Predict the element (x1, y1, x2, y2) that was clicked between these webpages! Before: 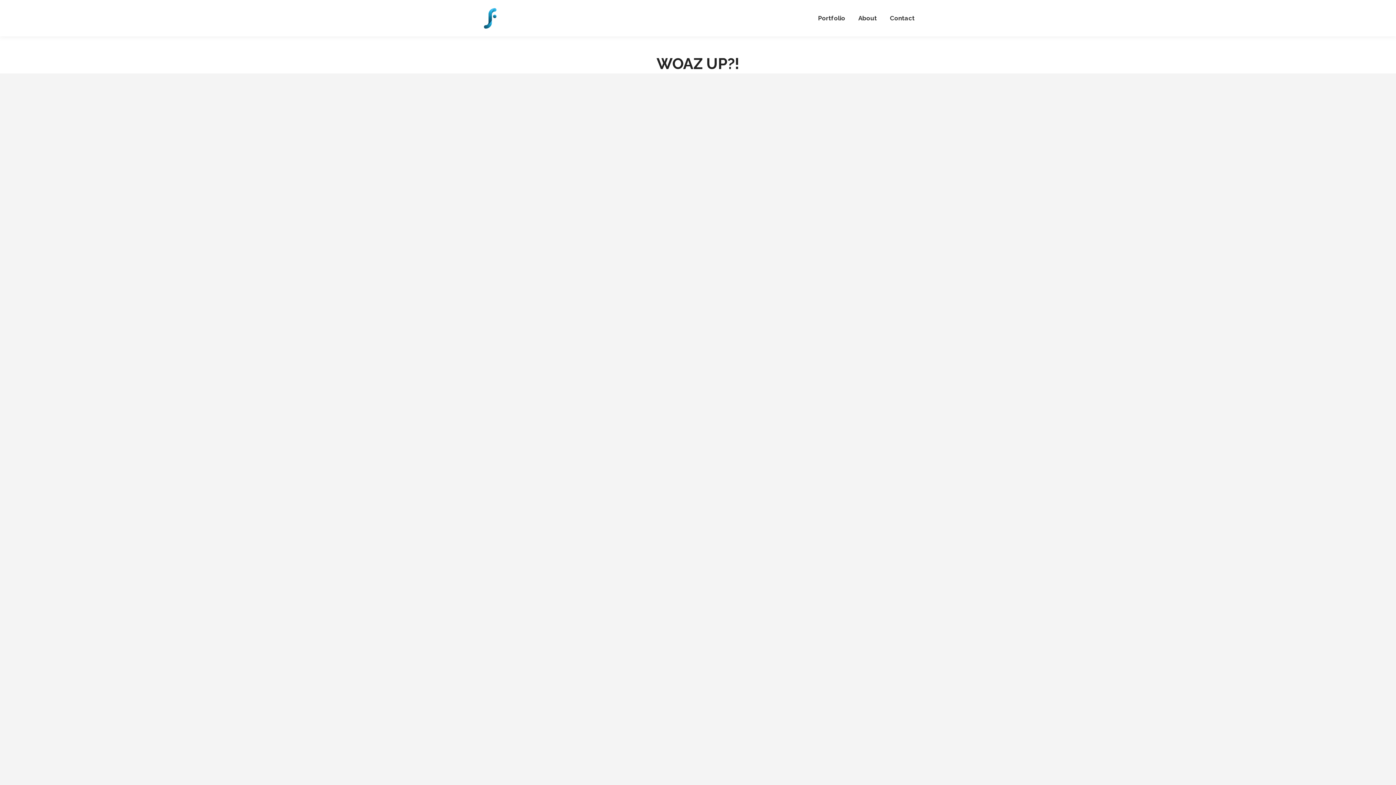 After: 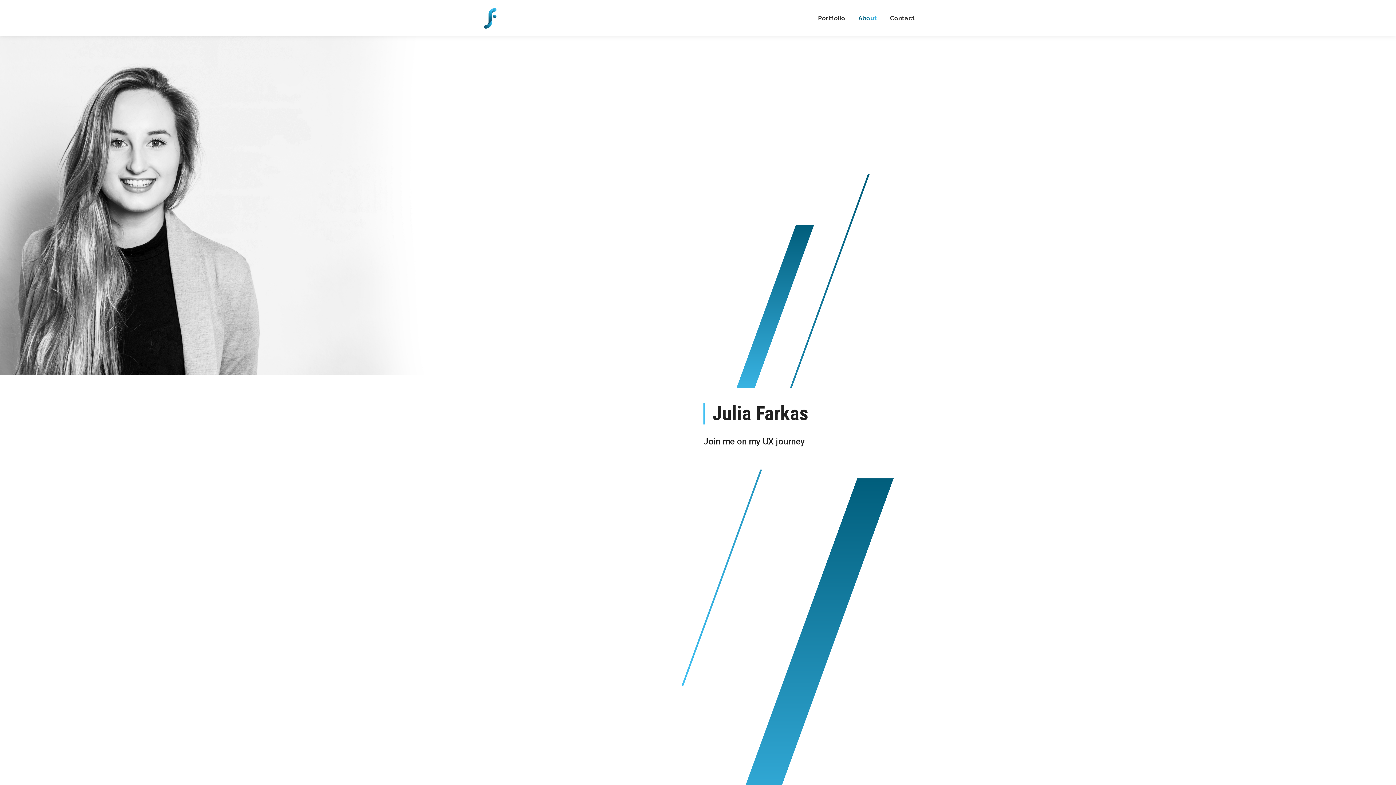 Action: bbox: (480, 0, 500, 35)